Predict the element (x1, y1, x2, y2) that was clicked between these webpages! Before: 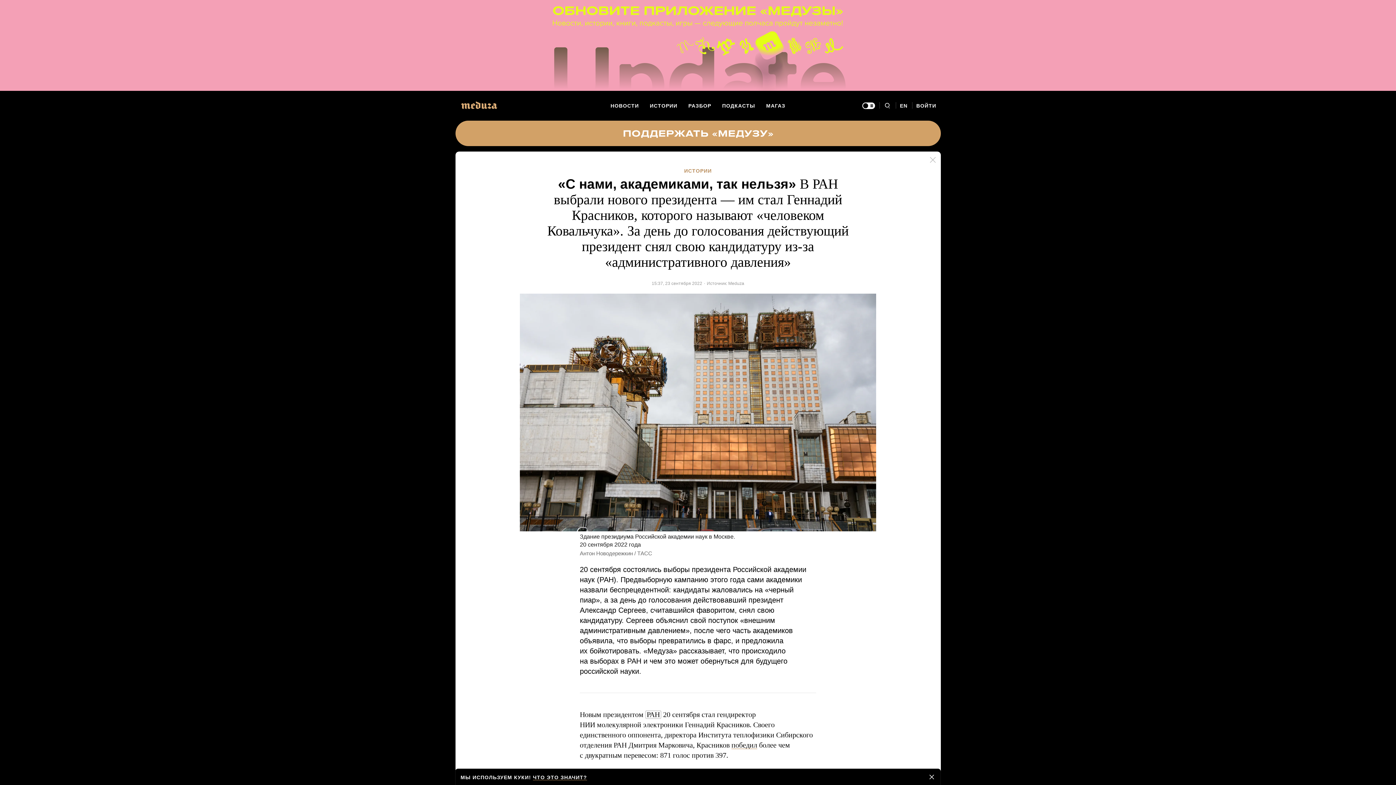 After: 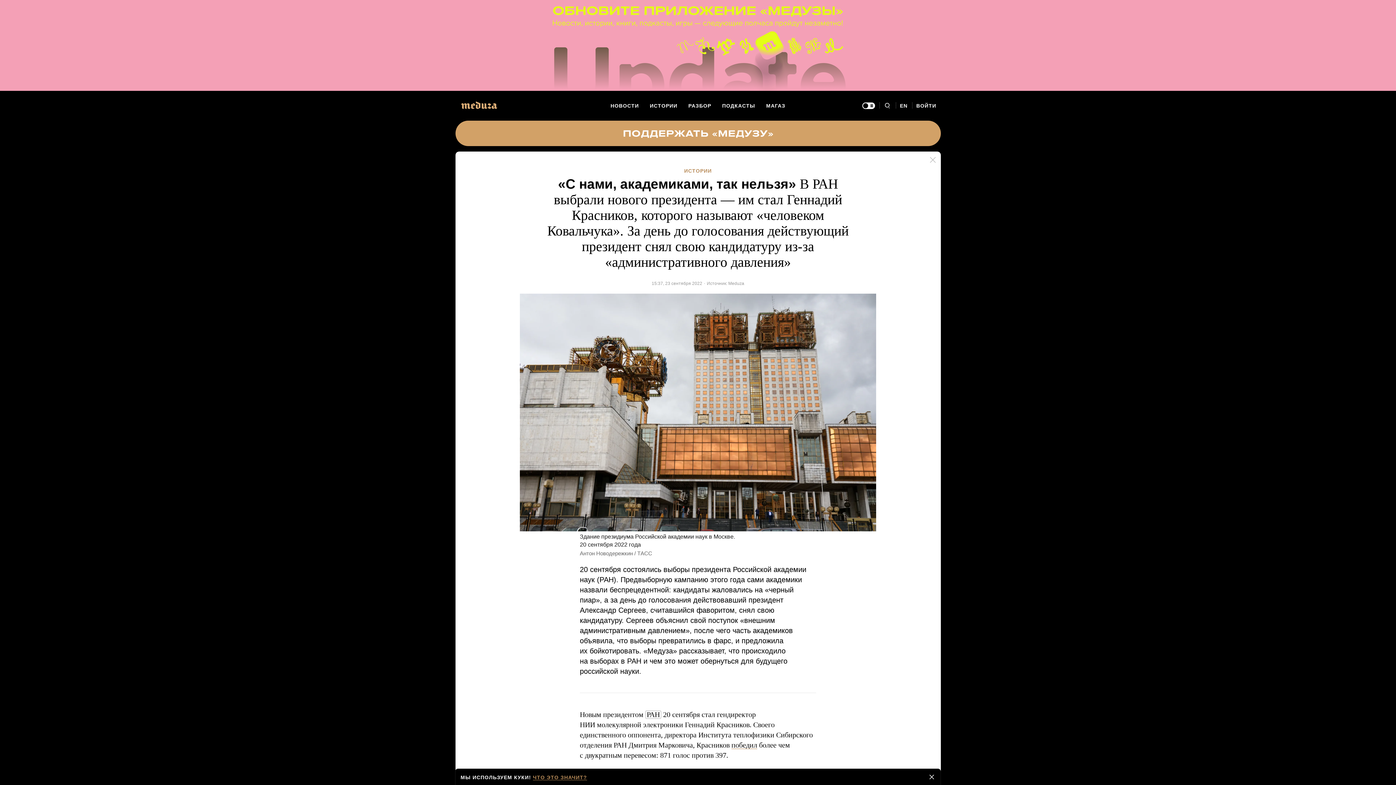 Action: bbox: (533, 774, 587, 780) label: ЧТО ЭТО ЗНАЧИТ?